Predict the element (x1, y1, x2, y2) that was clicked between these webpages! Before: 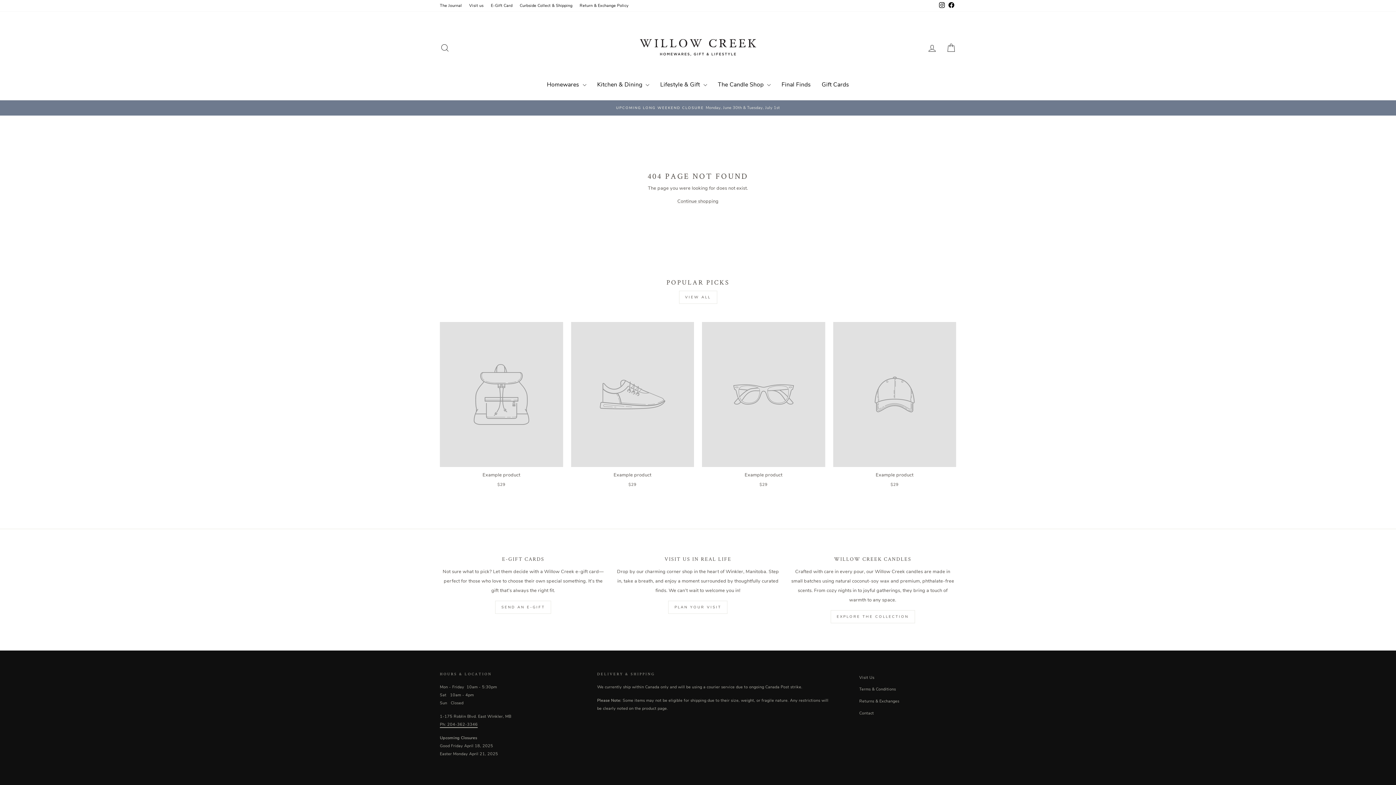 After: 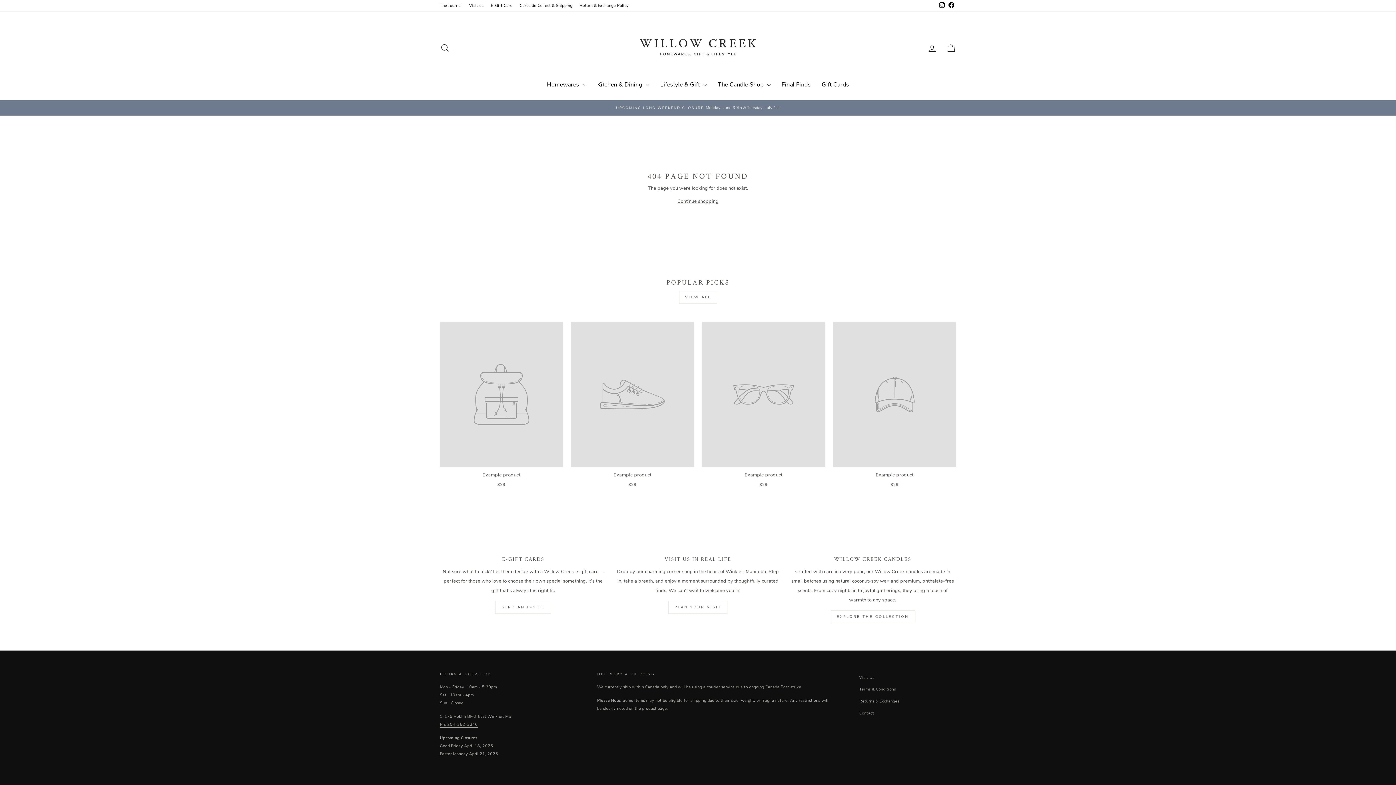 Action: bbox: (440, 322, 563, 490) label: Example product
$29